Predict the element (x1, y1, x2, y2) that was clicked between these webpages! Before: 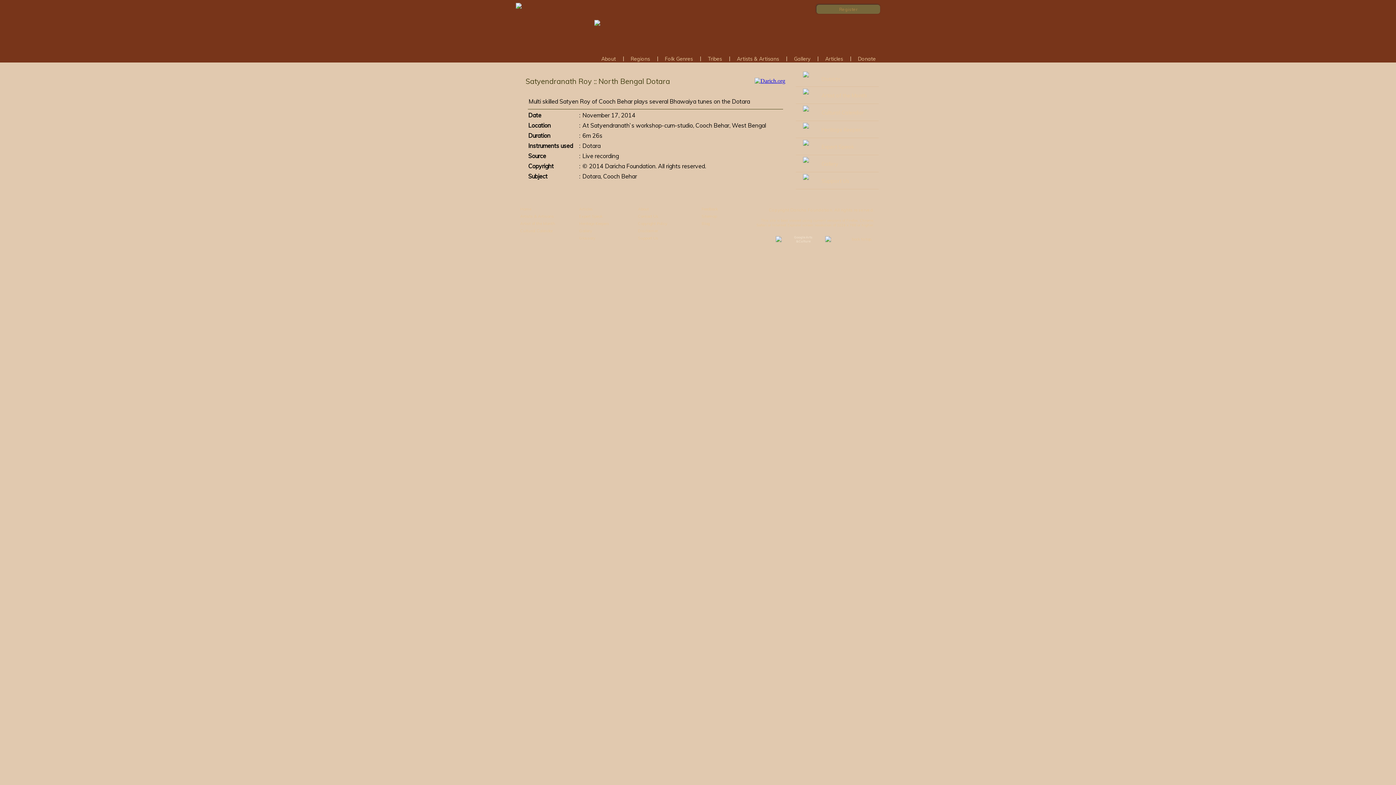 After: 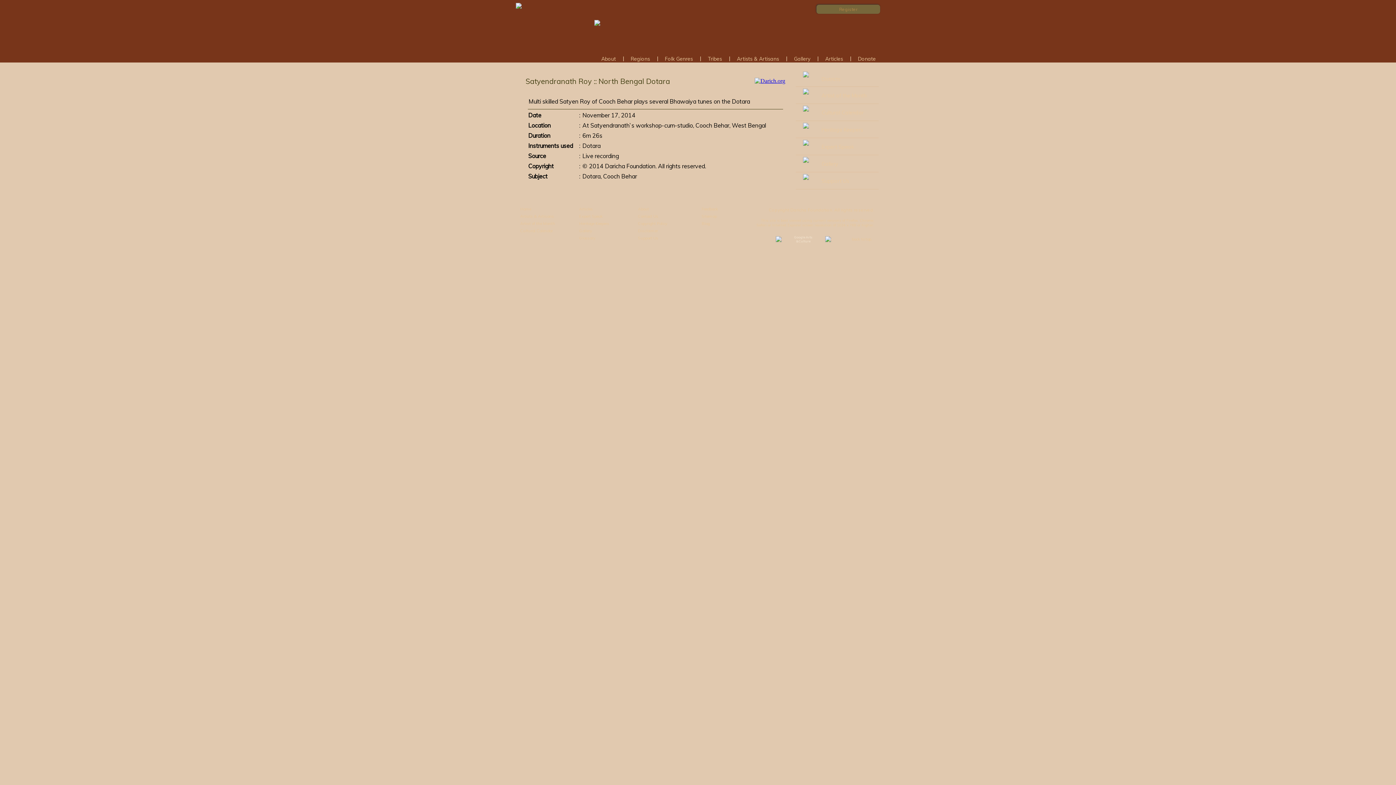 Action: bbox: (776, 237, 781, 243)